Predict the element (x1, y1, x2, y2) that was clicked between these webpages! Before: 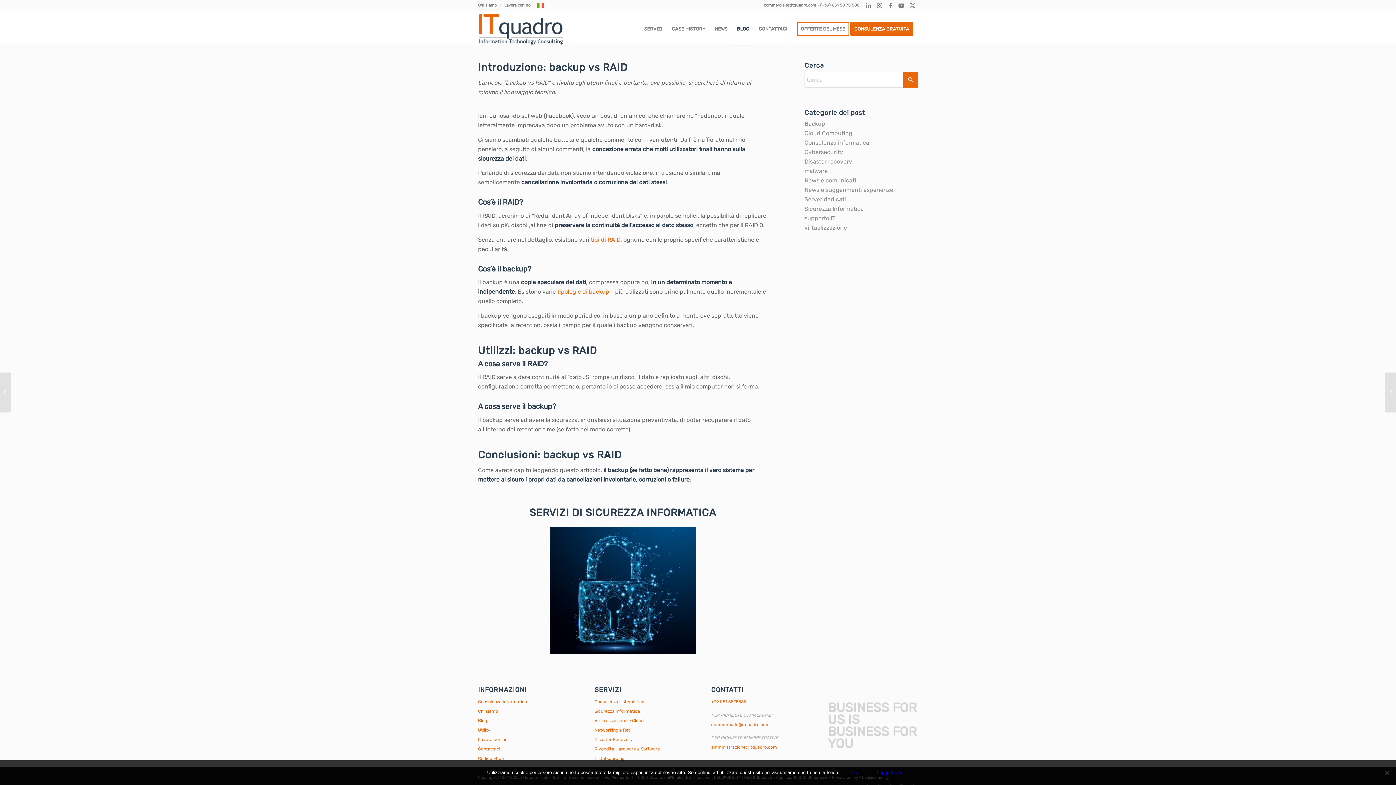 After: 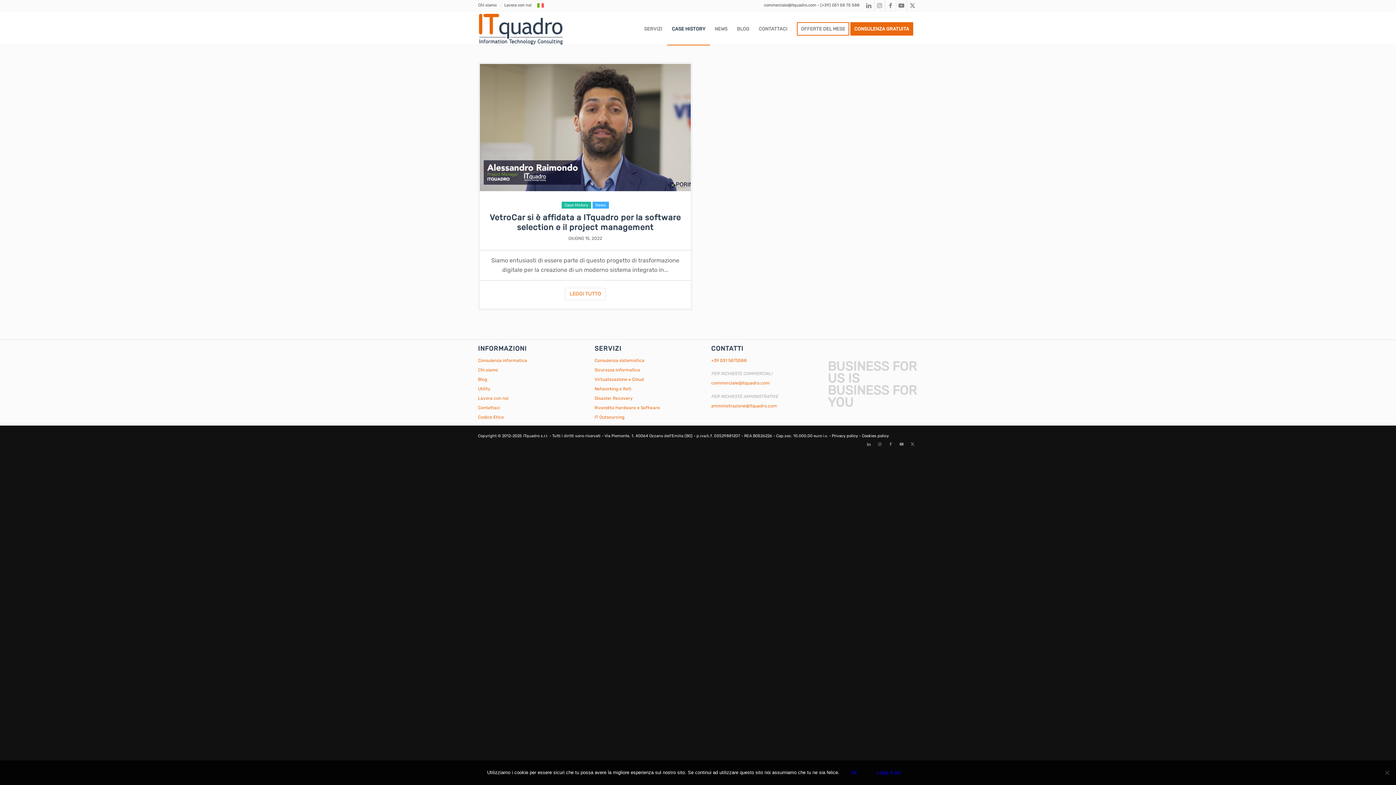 Action: bbox: (667, 13, 710, 45) label: CASE HISTORY